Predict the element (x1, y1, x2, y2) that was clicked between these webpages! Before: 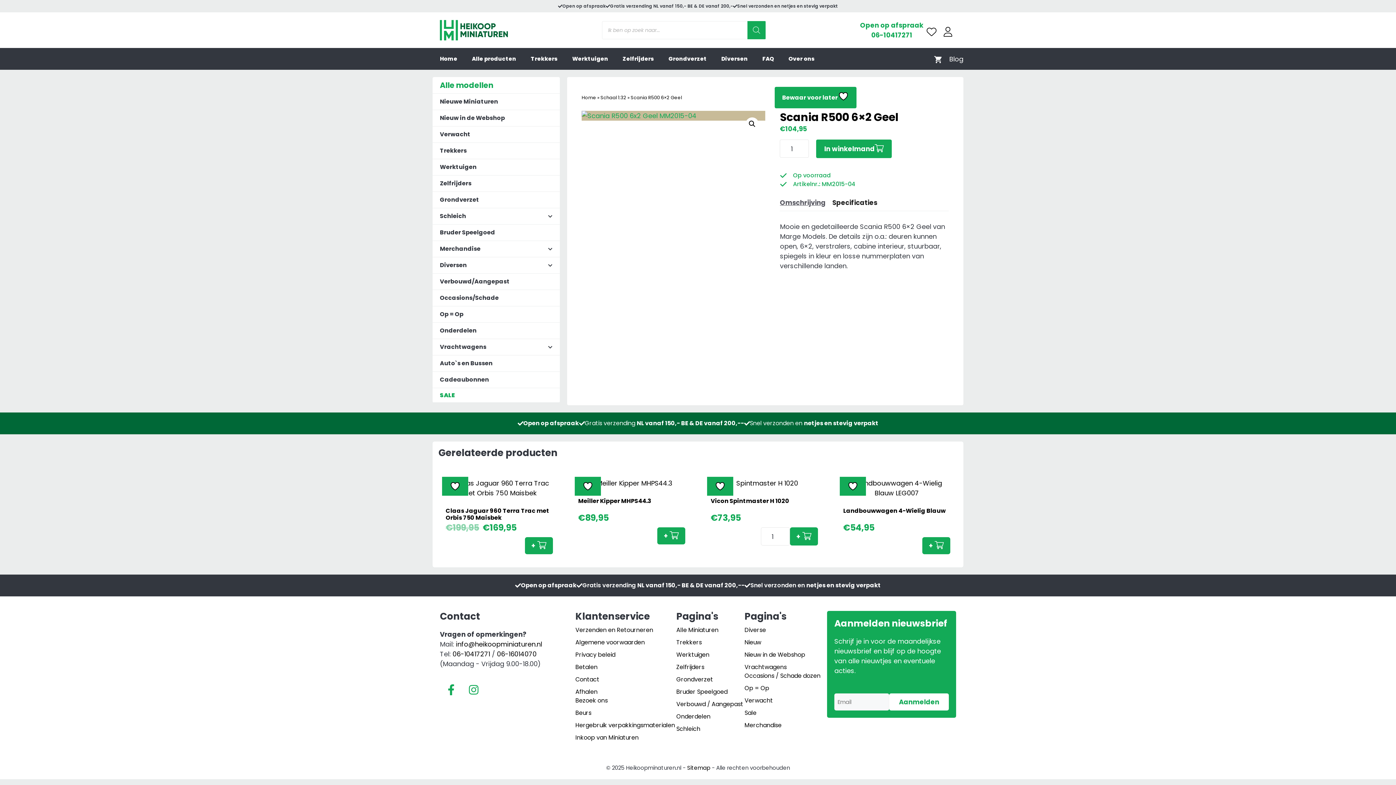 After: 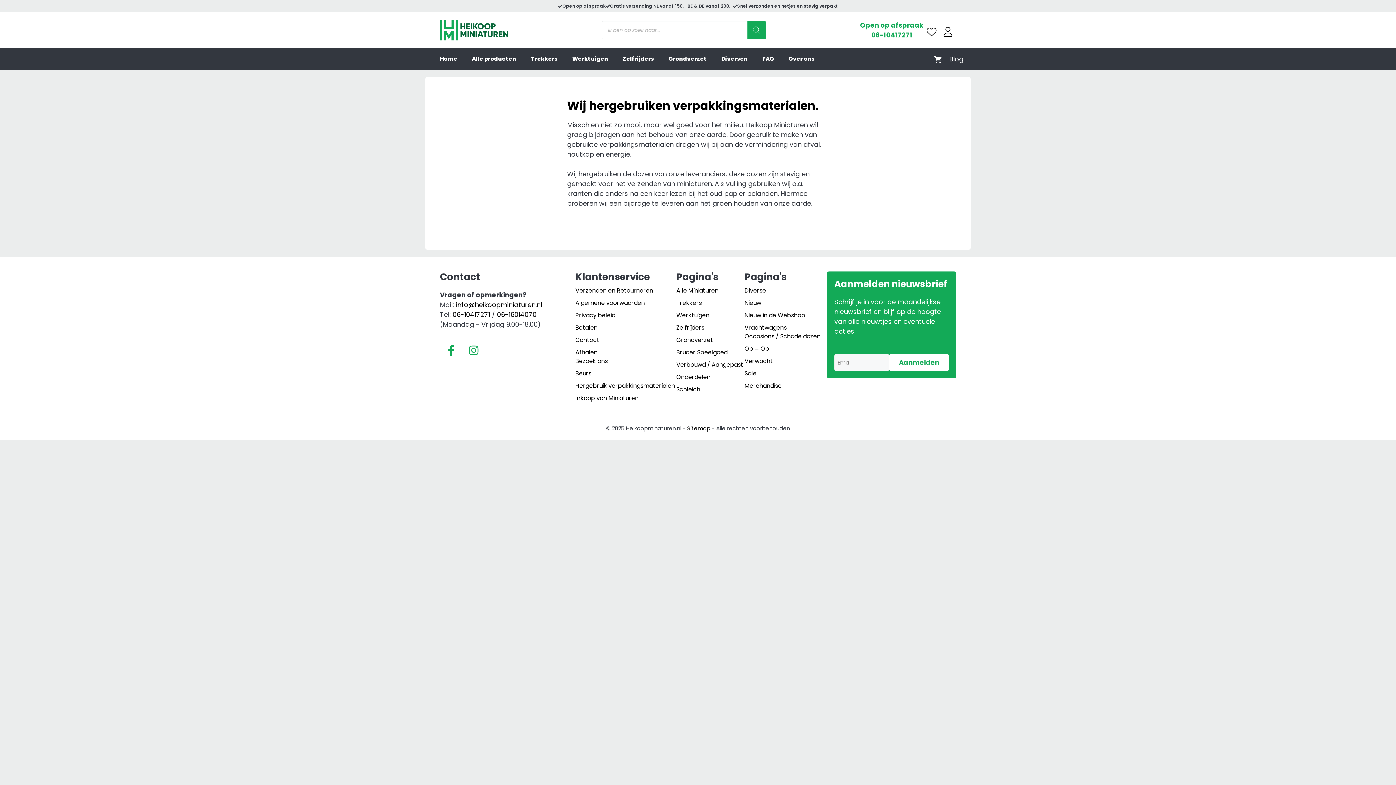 Action: label: Hergebruik verpakkingsmaterialen bbox: (575, 721, 675, 729)